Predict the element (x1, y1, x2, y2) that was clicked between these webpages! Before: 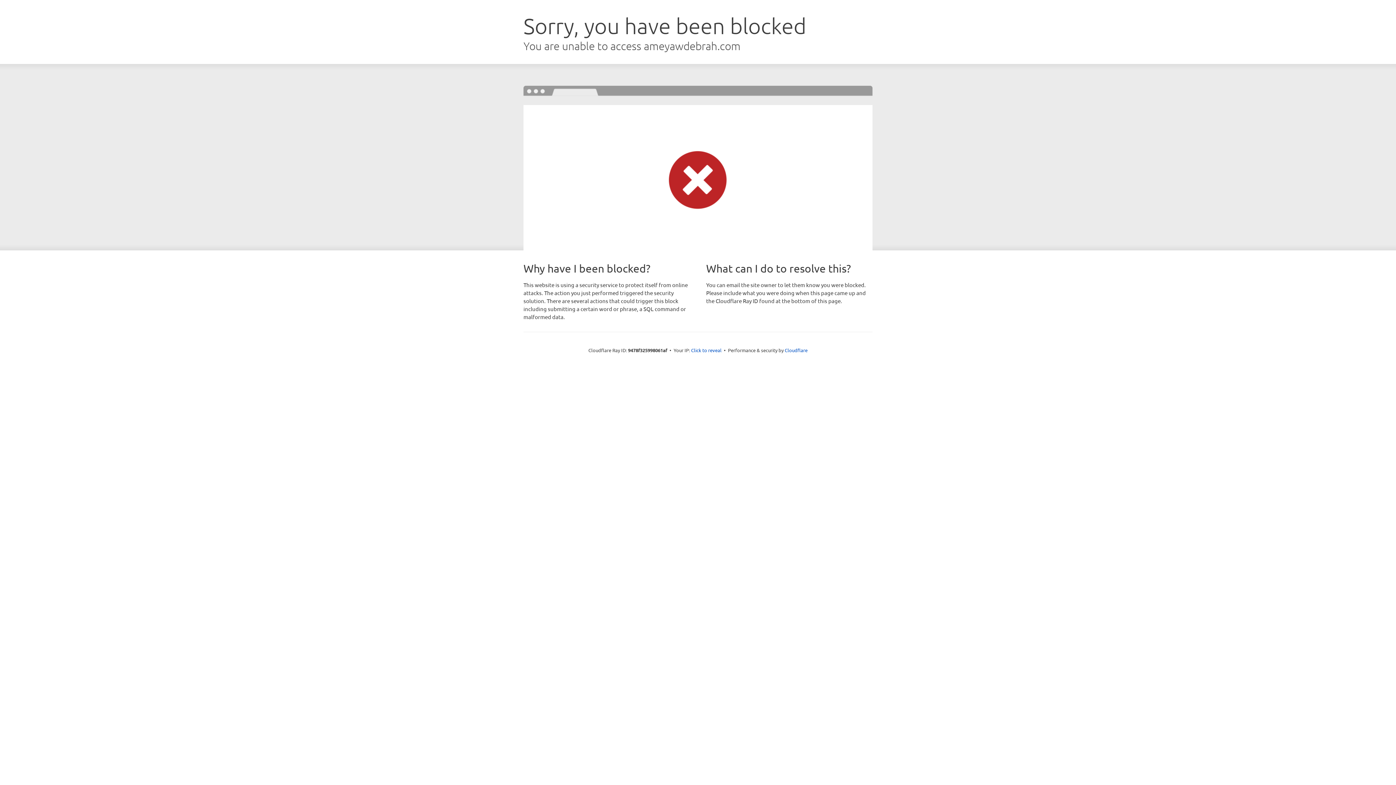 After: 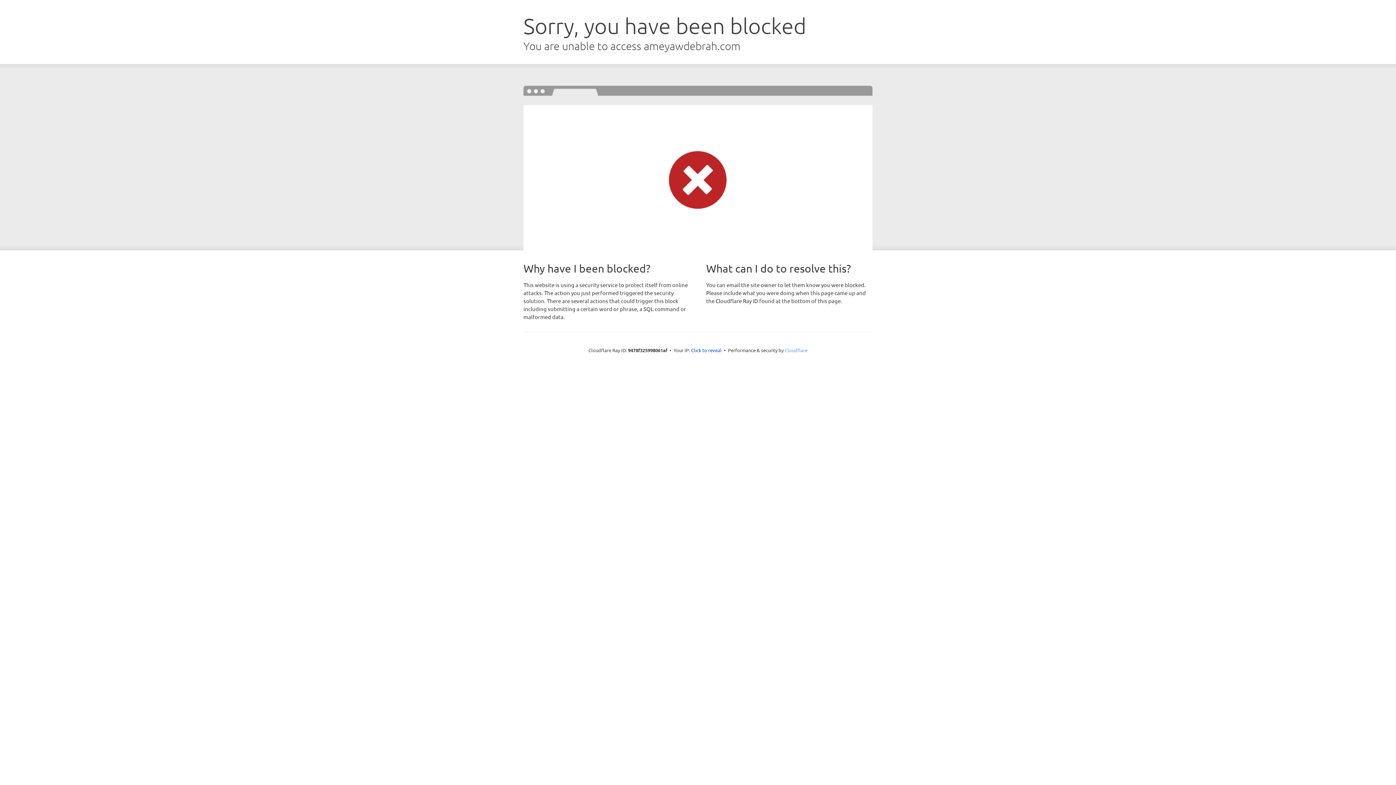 Action: bbox: (784, 347, 807, 353) label: Cloudflare